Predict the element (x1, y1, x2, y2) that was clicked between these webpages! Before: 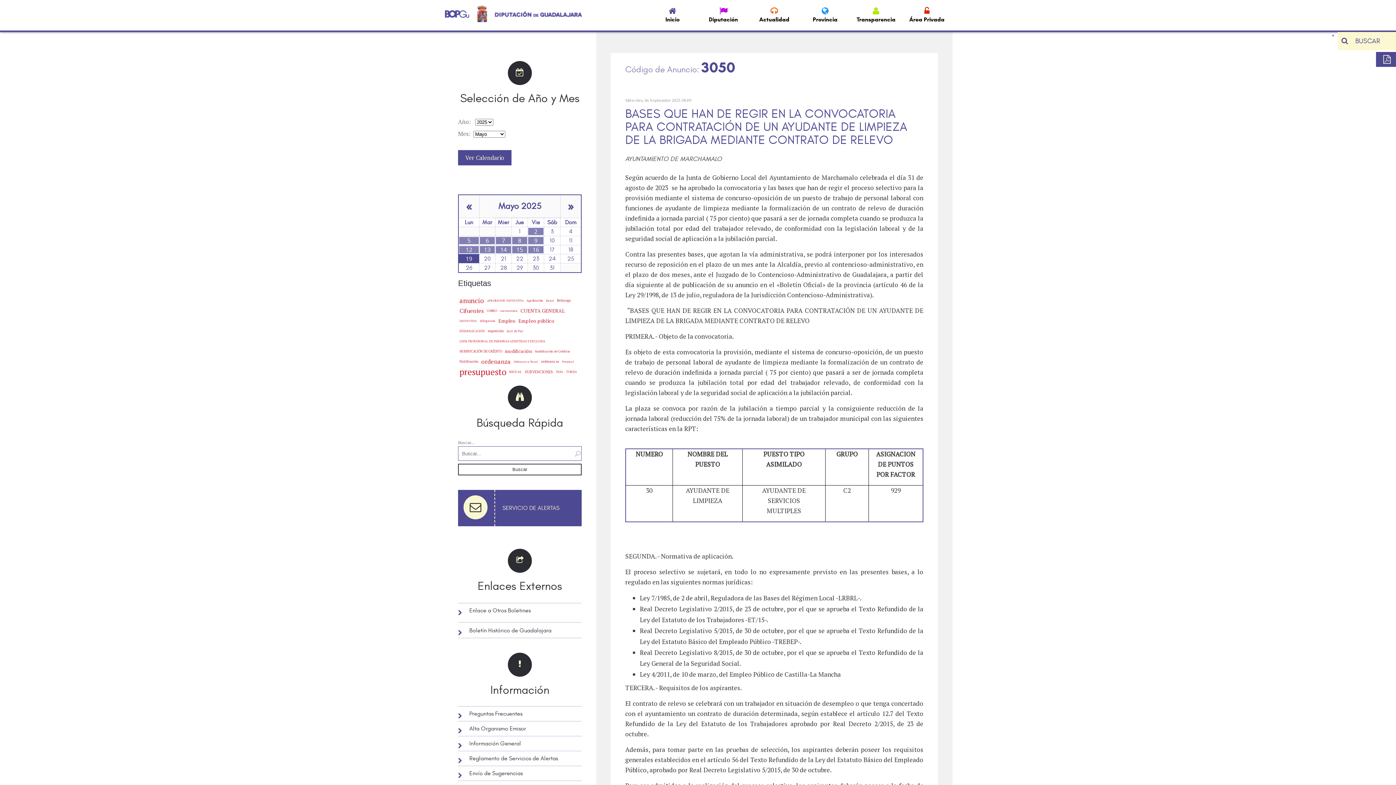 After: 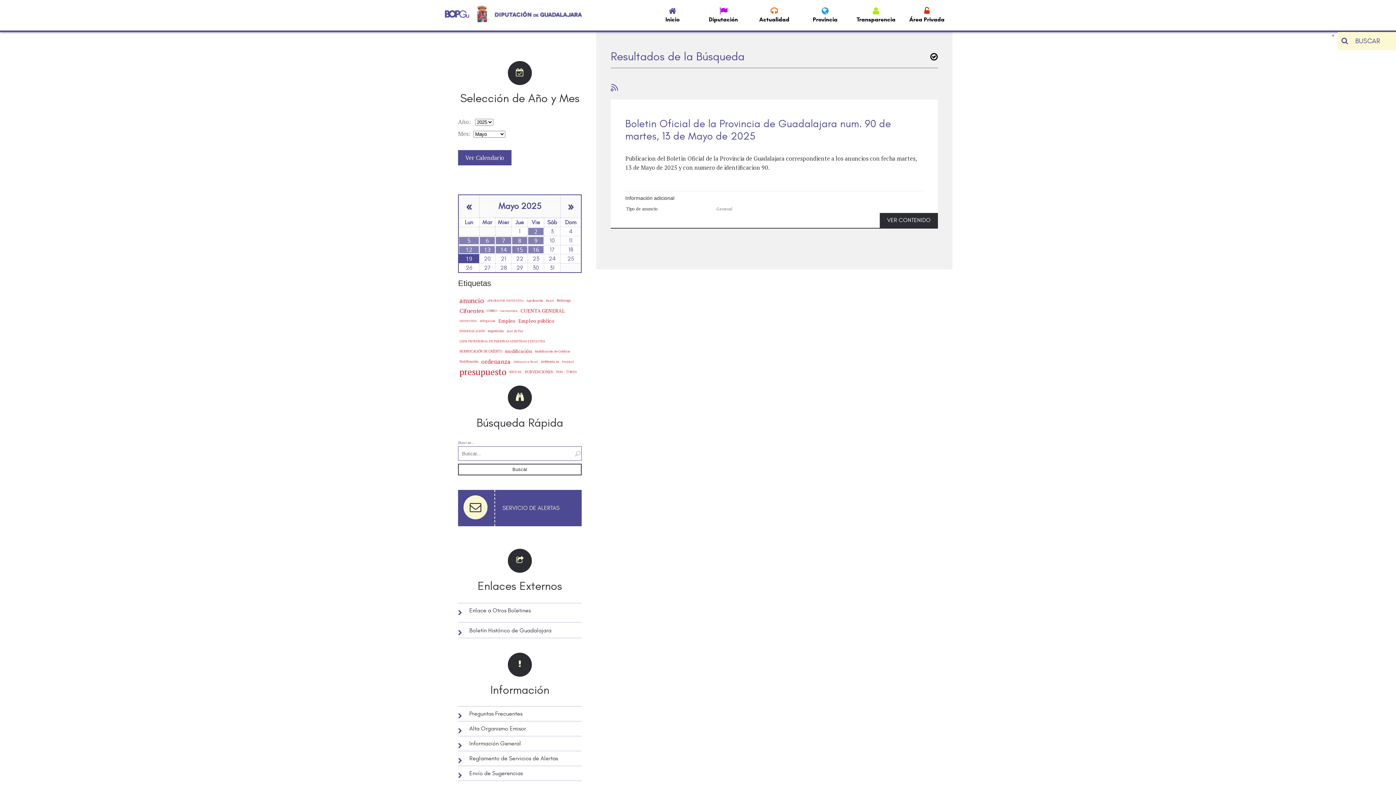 Action: label: 13 bbox: (479, 245, 495, 253)